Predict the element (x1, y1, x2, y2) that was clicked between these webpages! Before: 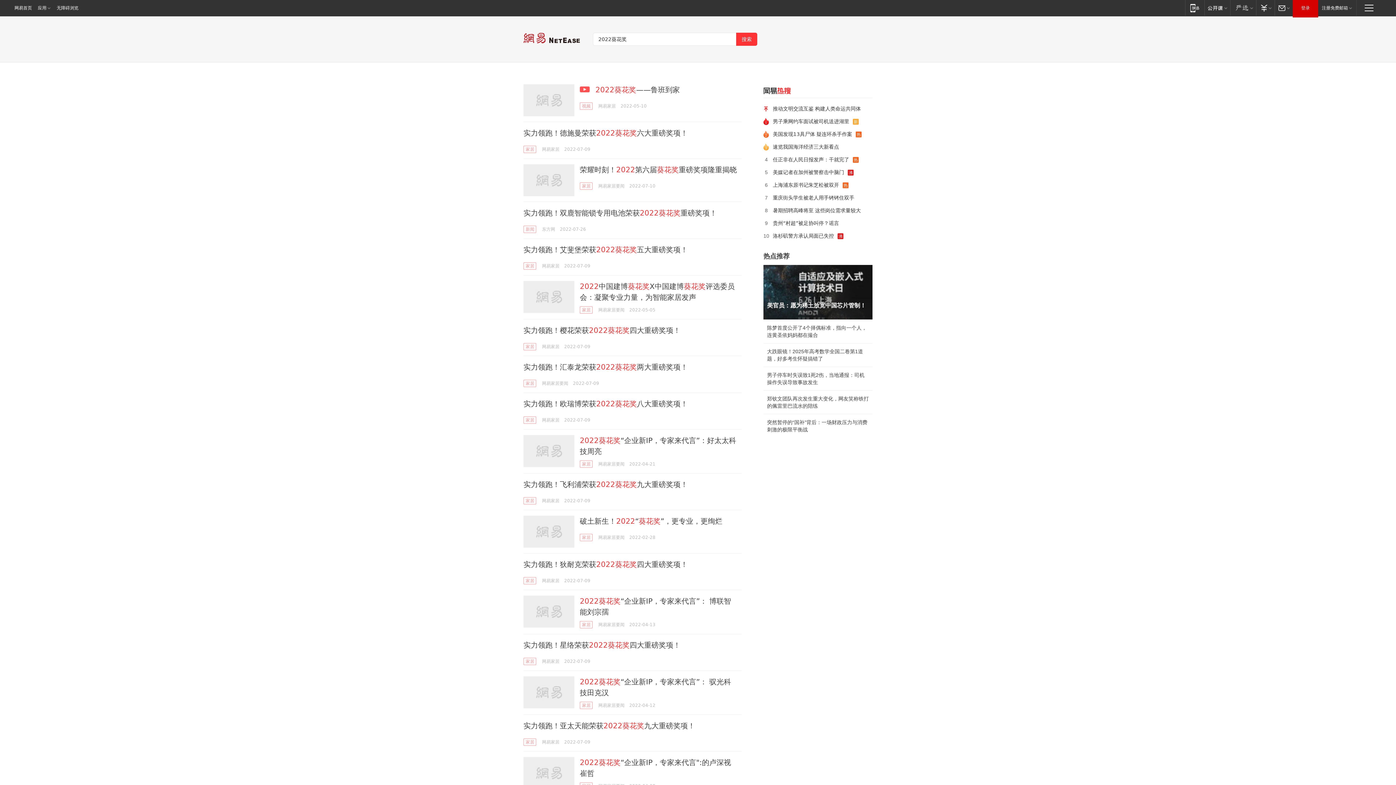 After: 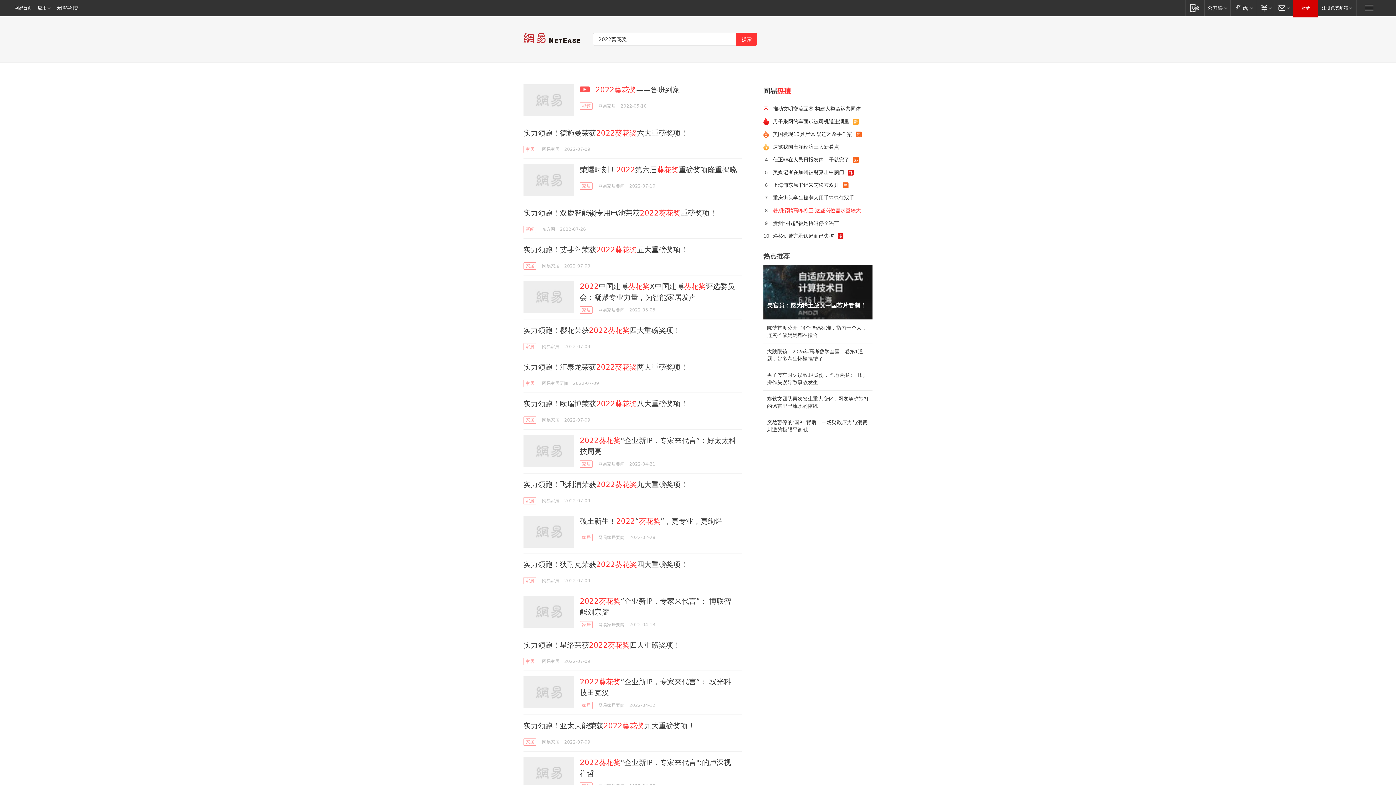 Action: bbox: (769, 204, 864, 217) label: 暑期招聘高峰将至 这些岗位需求量较大